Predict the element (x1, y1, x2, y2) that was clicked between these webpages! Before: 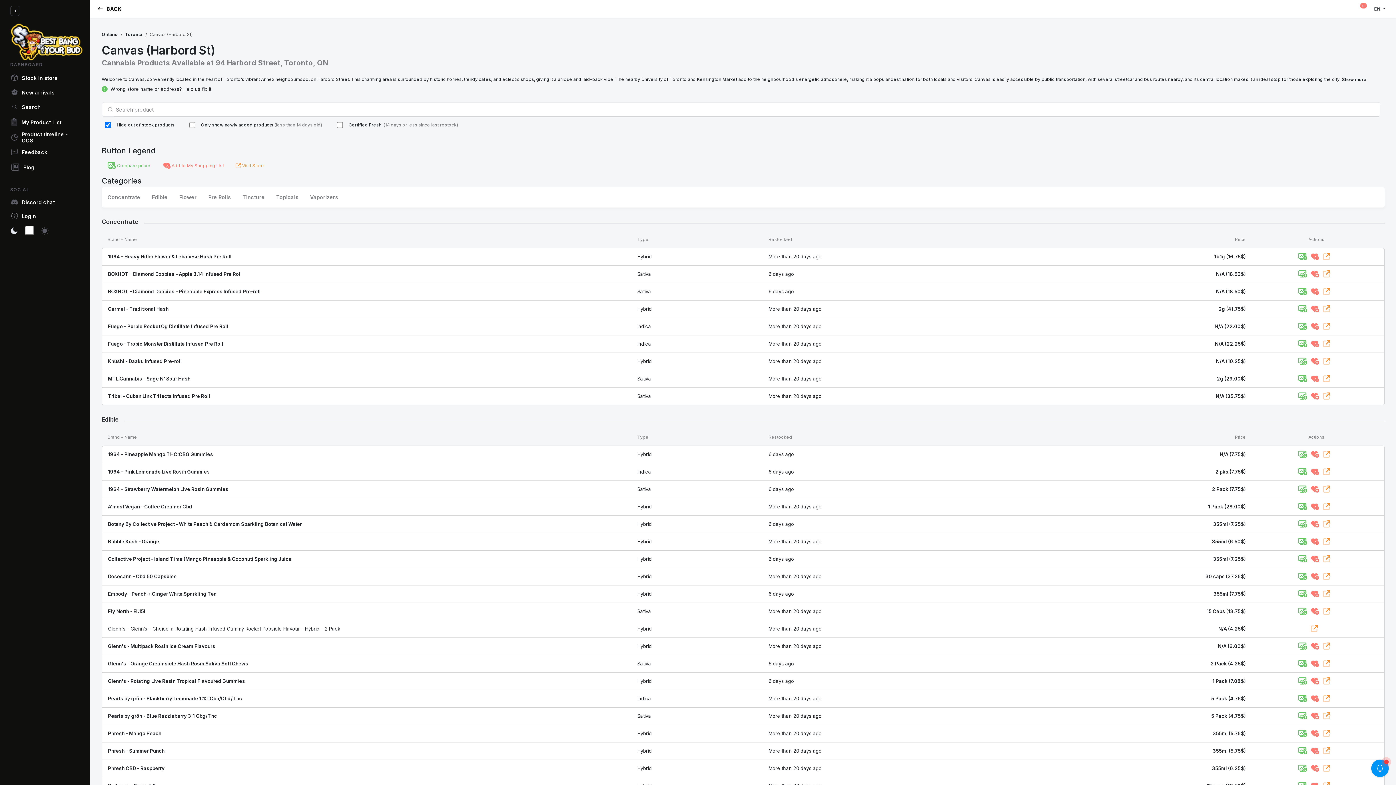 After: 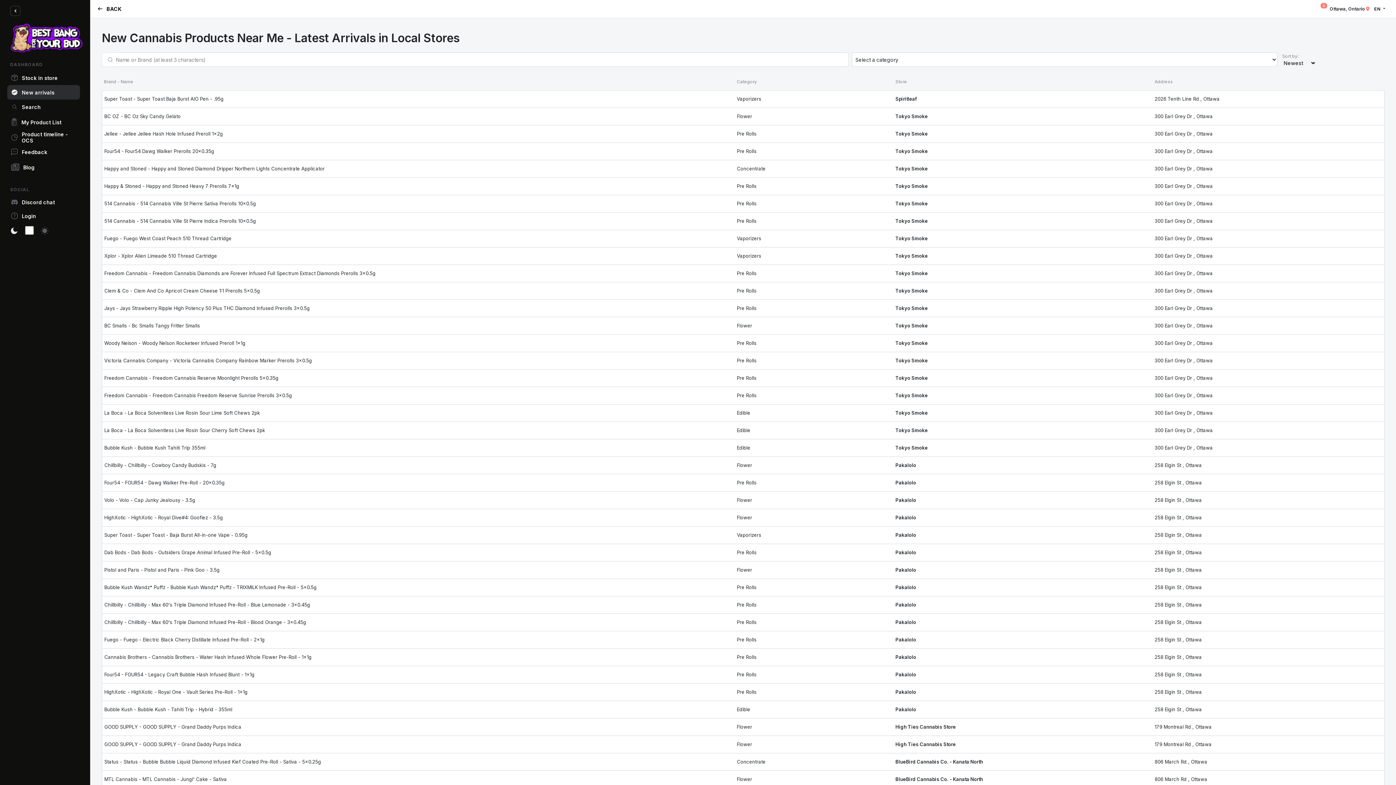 Action: label: New arrivals bbox: (7, 85, 82, 99)